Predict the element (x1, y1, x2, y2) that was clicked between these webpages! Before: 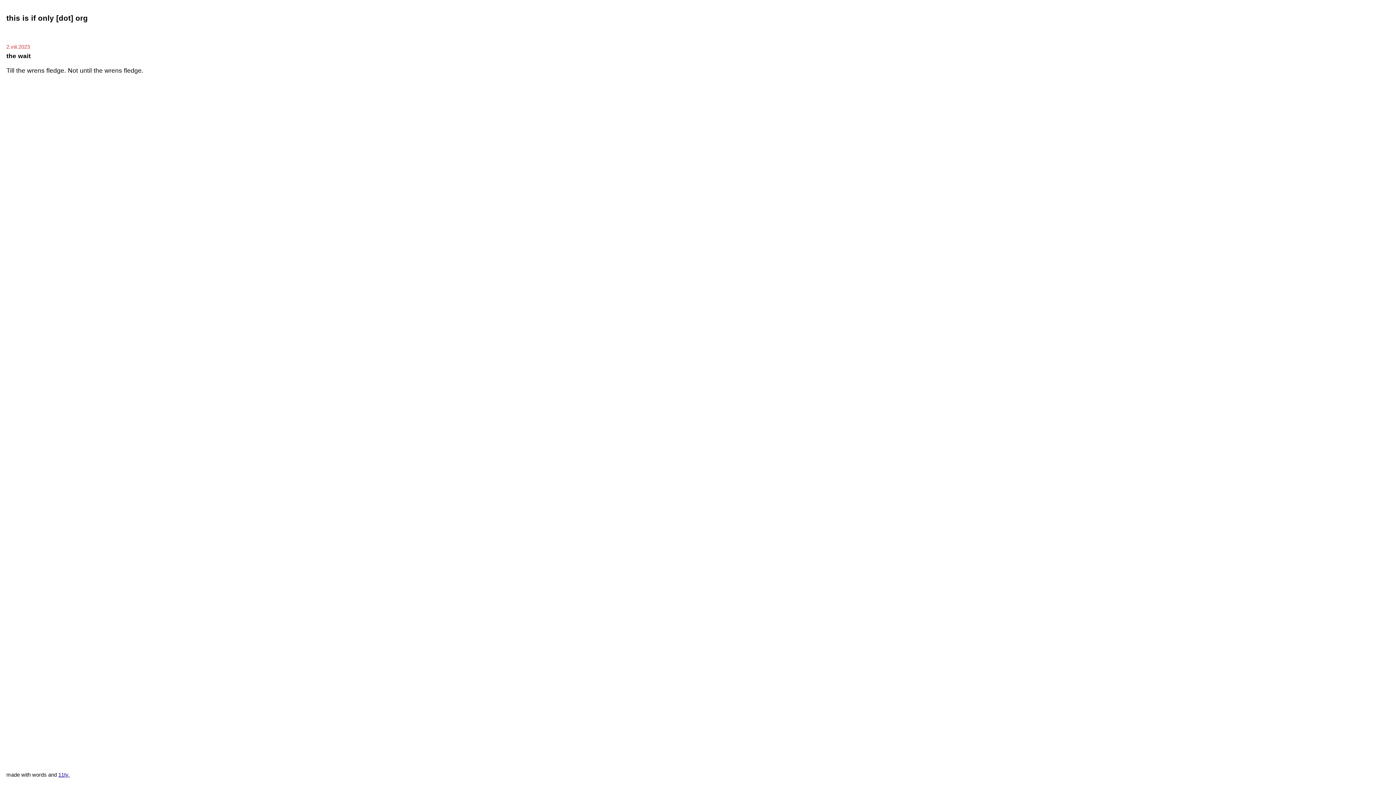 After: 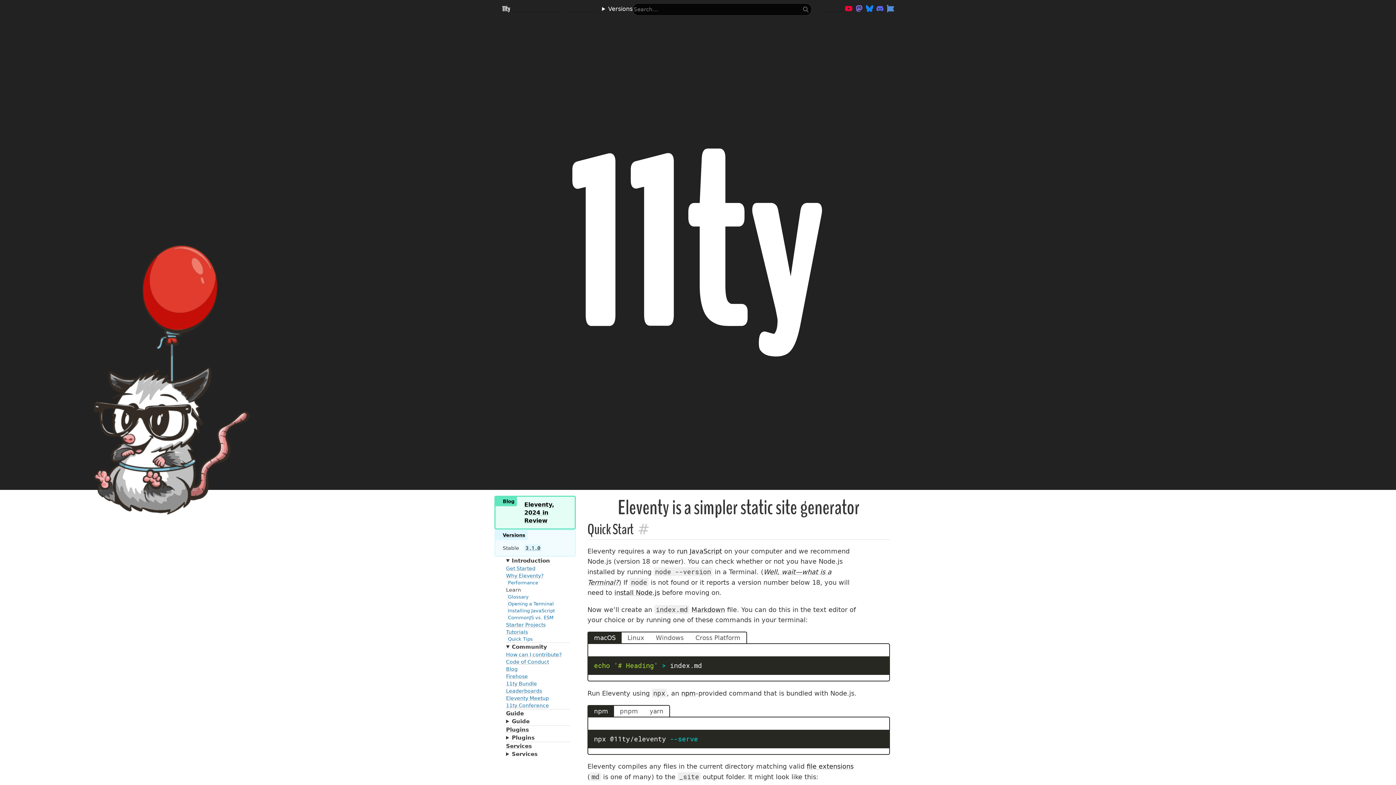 Action: bbox: (58, 772, 68, 778) label: 11ty